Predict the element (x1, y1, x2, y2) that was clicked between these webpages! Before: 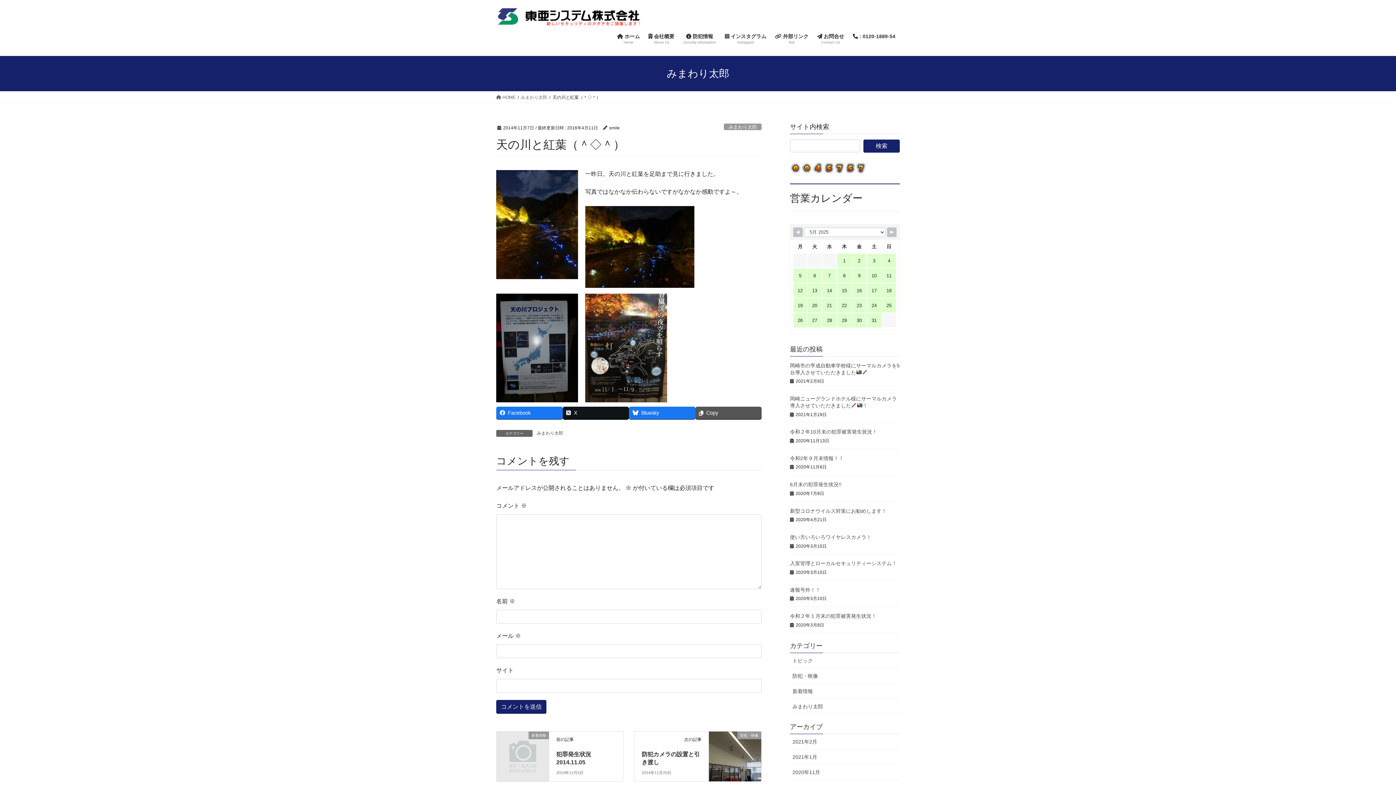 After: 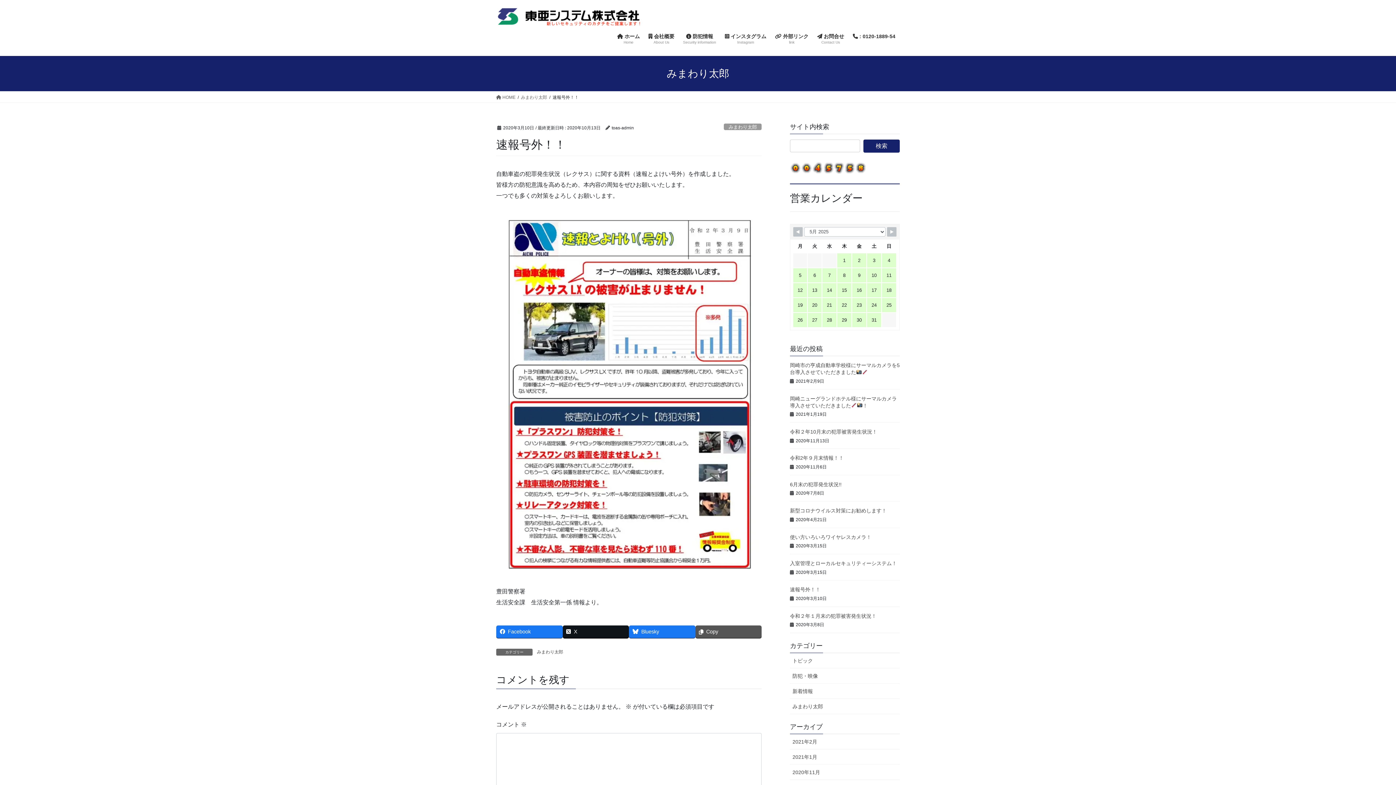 Action: bbox: (790, 587, 820, 592) label: 速報号外！！